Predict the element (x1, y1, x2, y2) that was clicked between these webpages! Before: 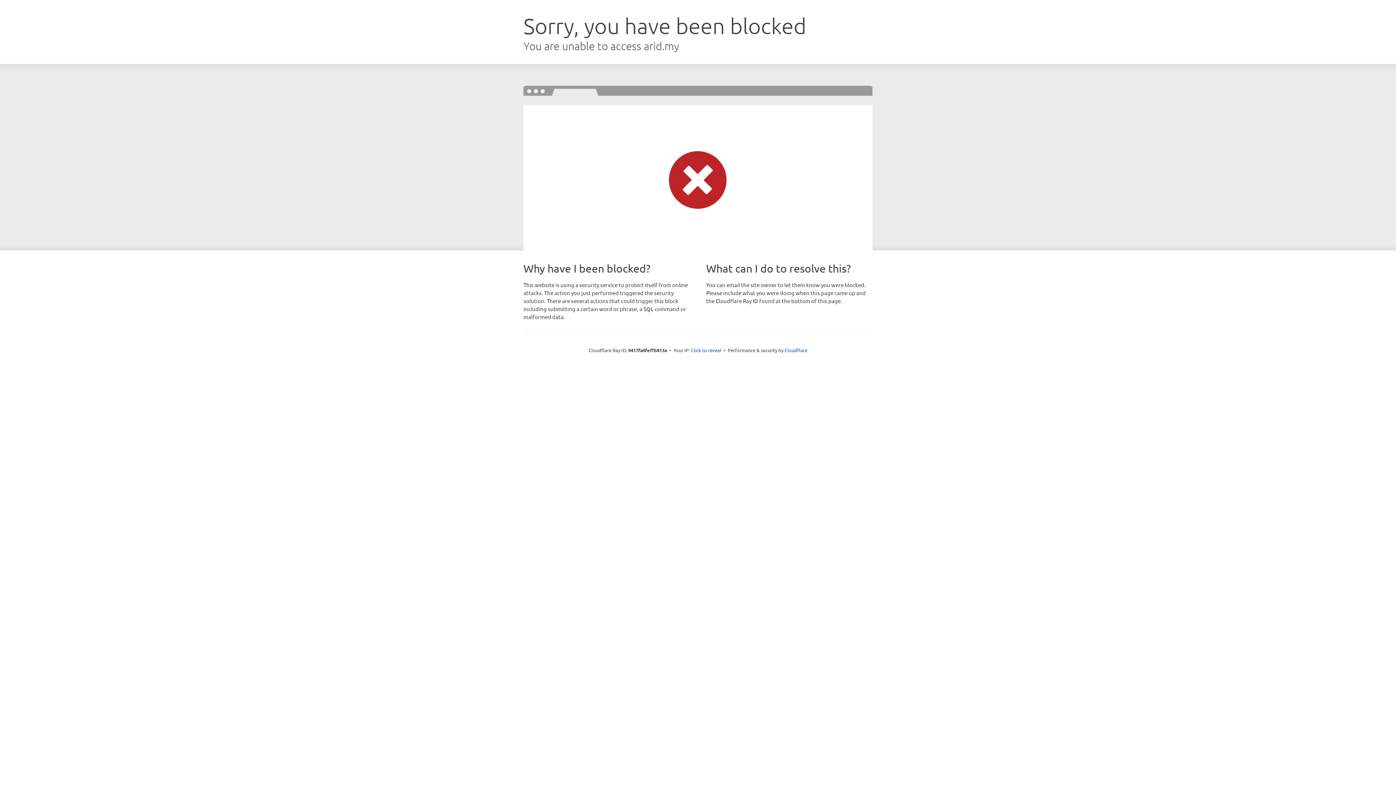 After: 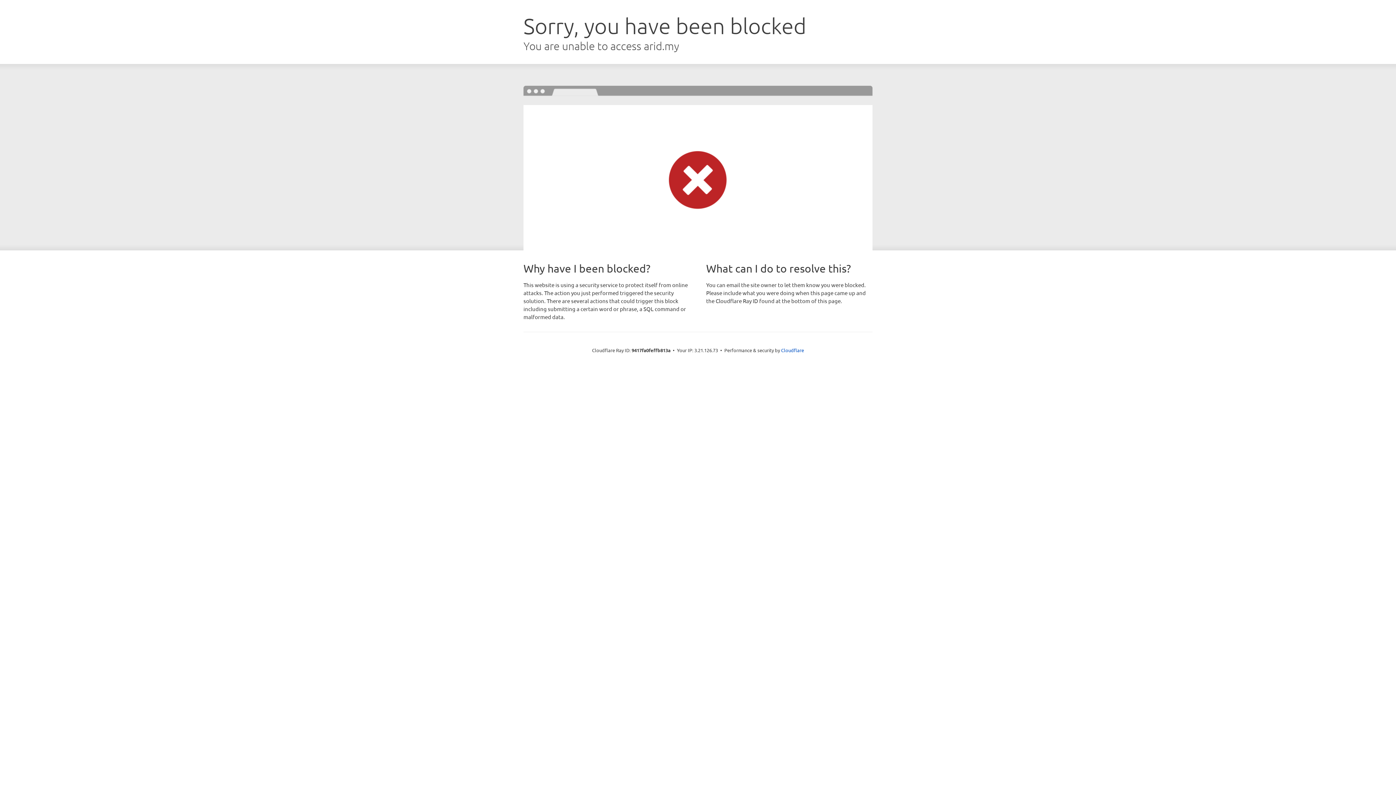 Action: bbox: (691, 346, 721, 353) label: Click to reveal